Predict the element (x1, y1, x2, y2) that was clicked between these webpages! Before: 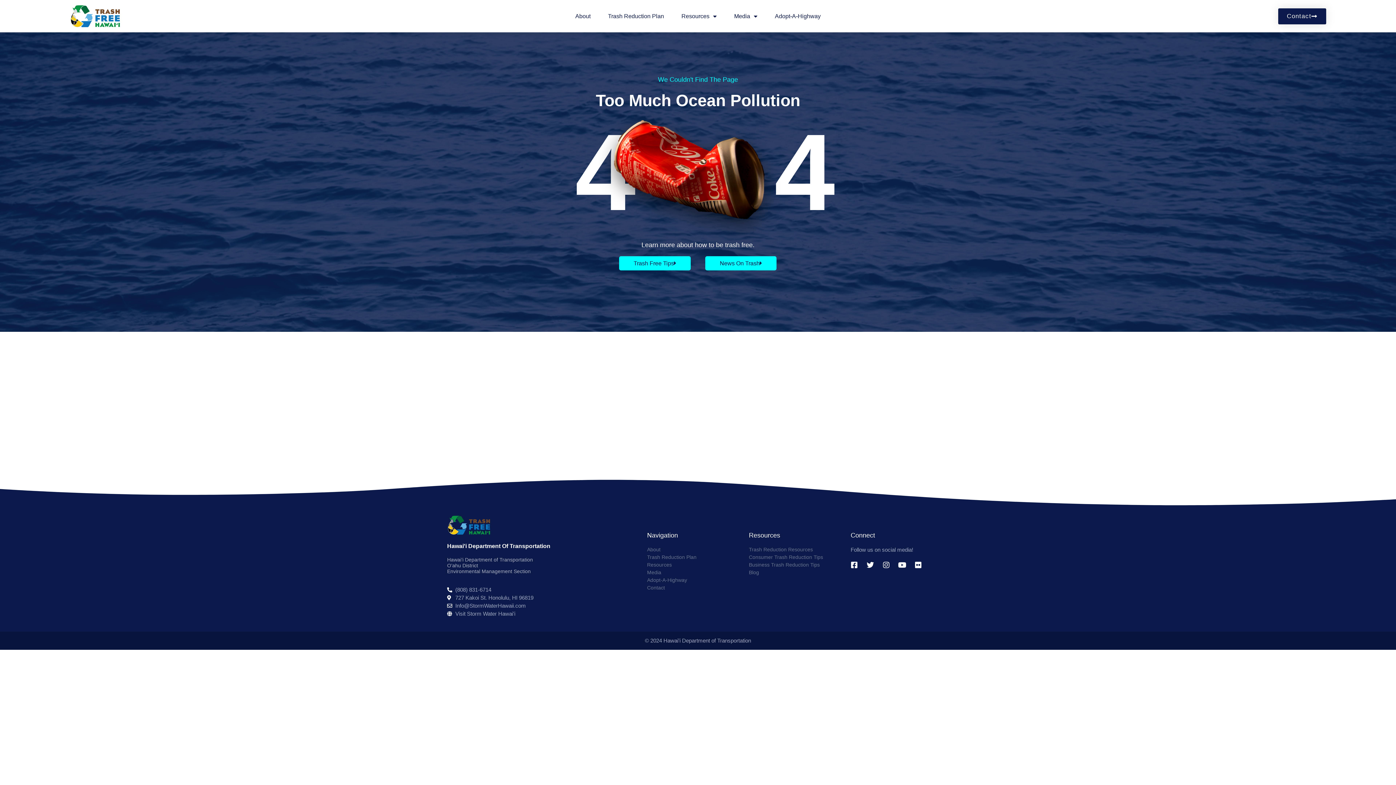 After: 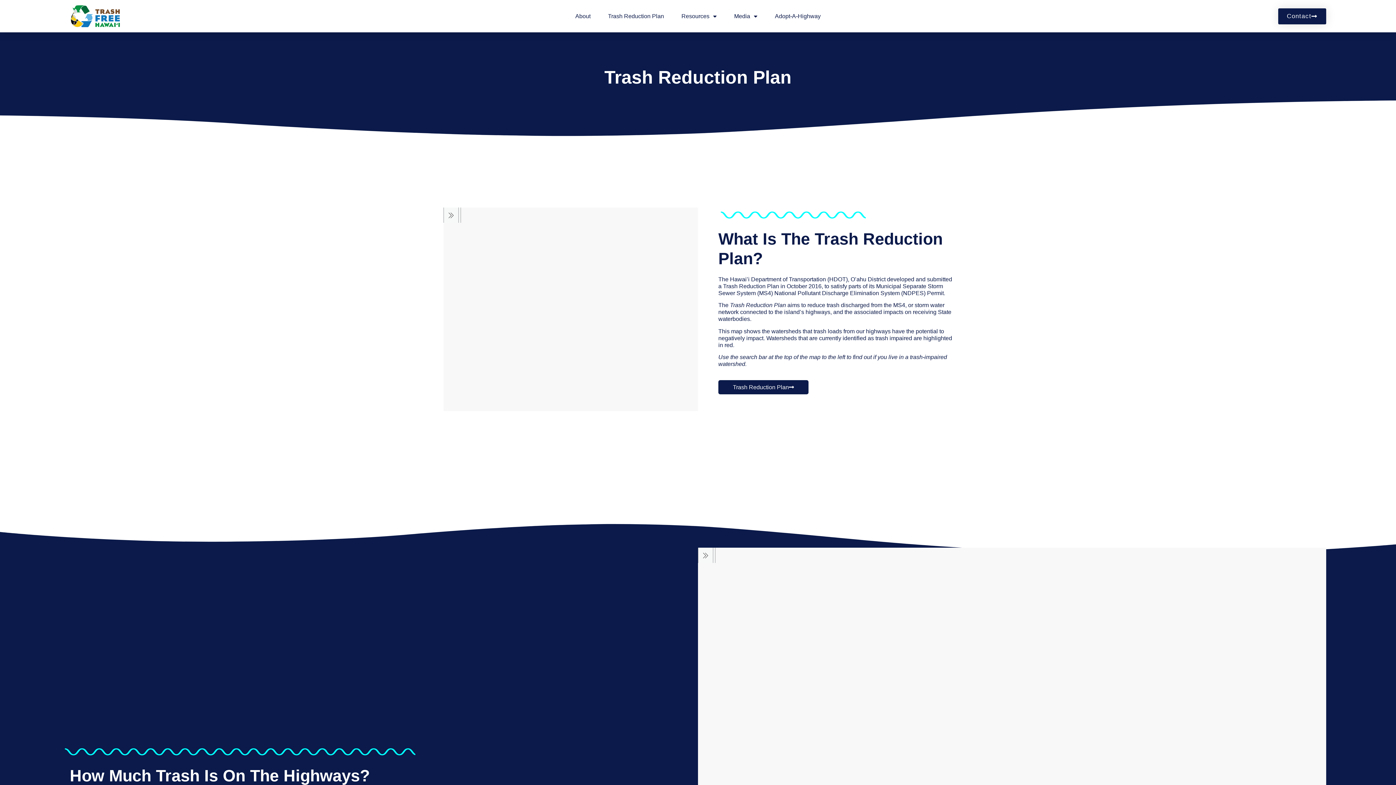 Action: label: Trash Reduction Plan bbox: (647, 554, 749, 560)